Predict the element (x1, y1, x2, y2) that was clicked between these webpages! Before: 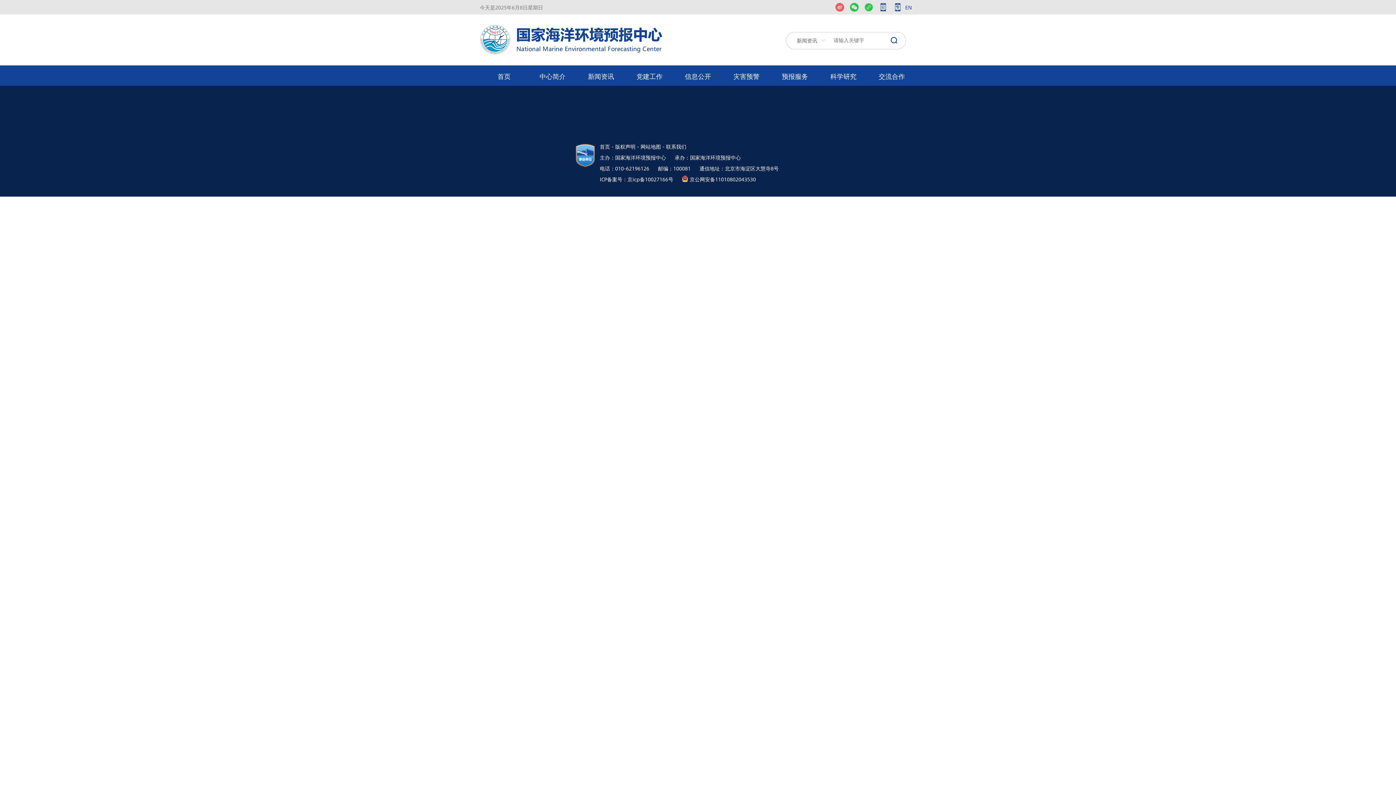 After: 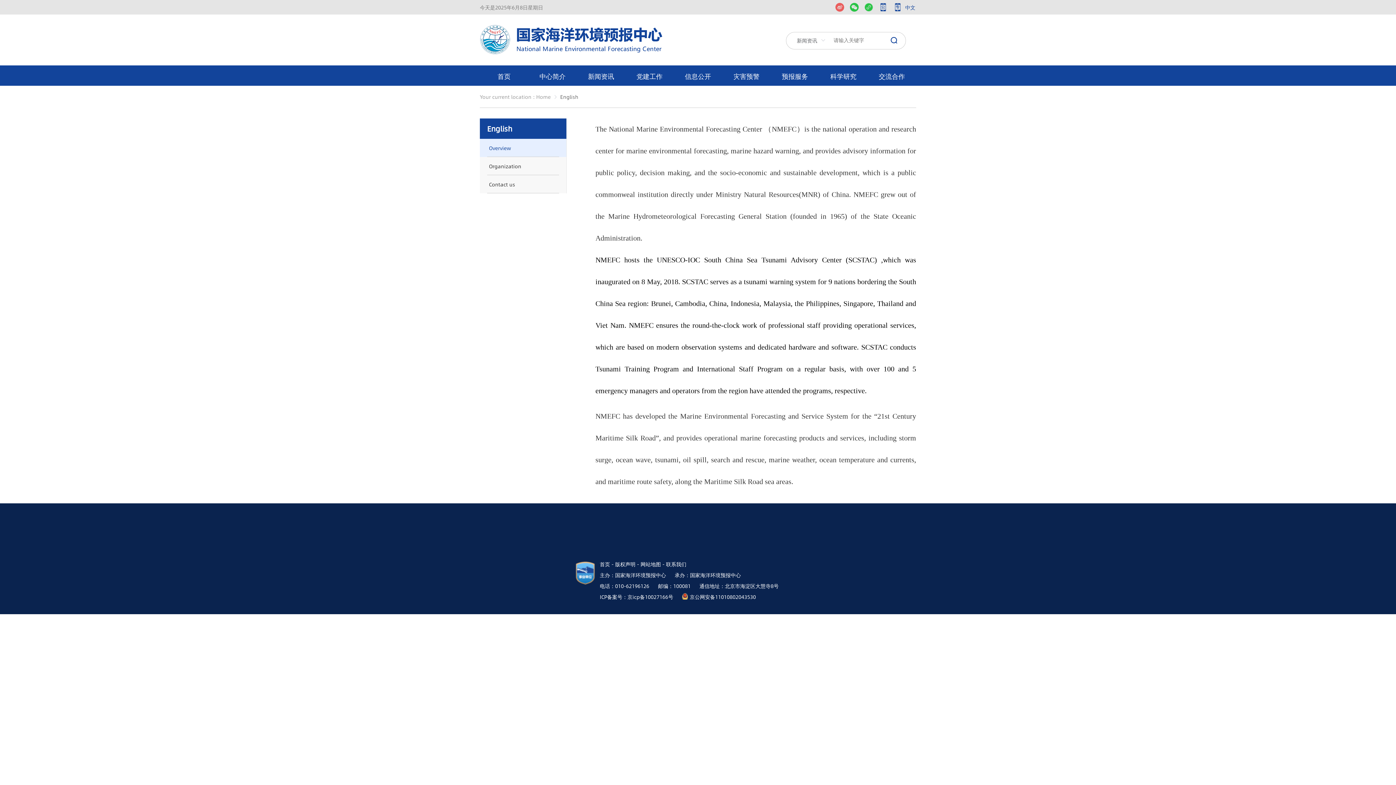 Action: label: EN bbox: (905, 3, 912, 11)